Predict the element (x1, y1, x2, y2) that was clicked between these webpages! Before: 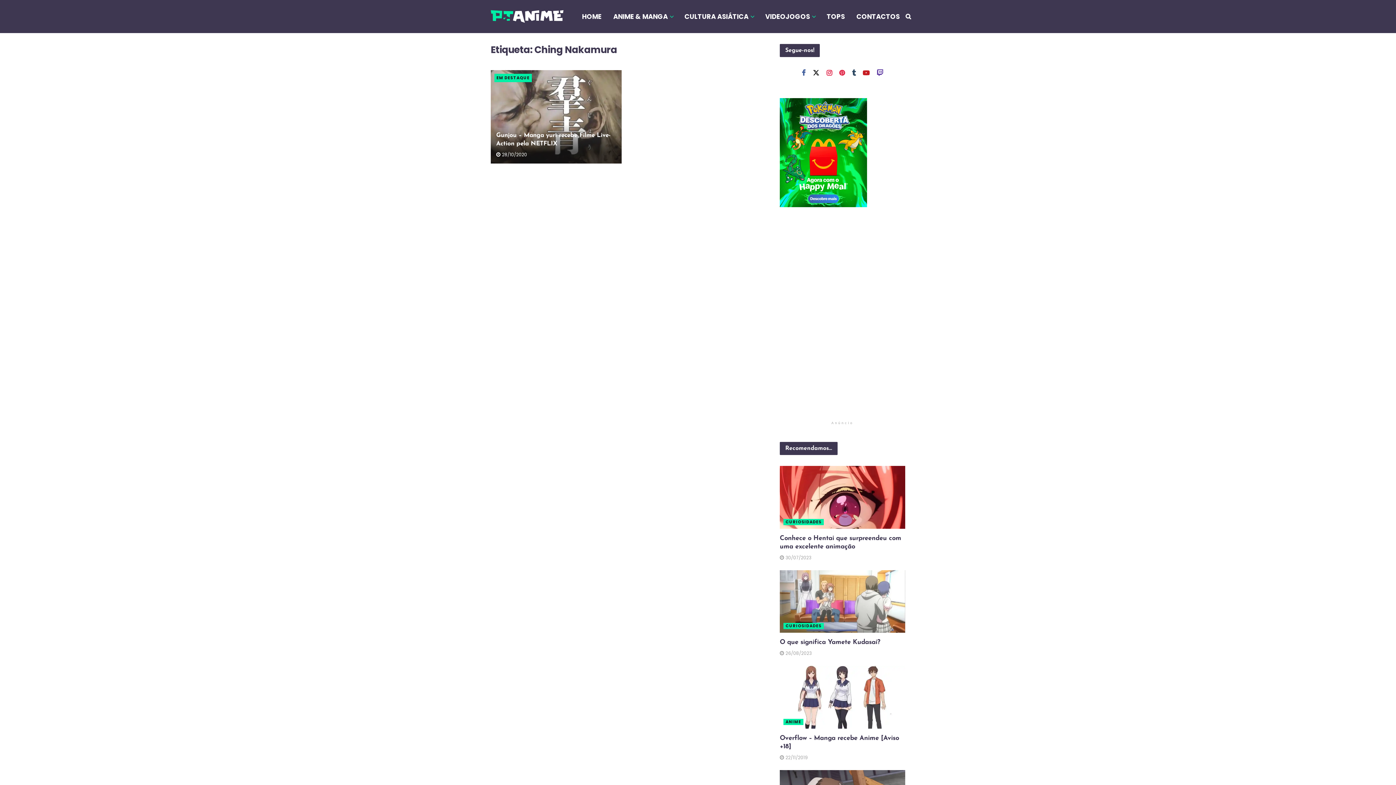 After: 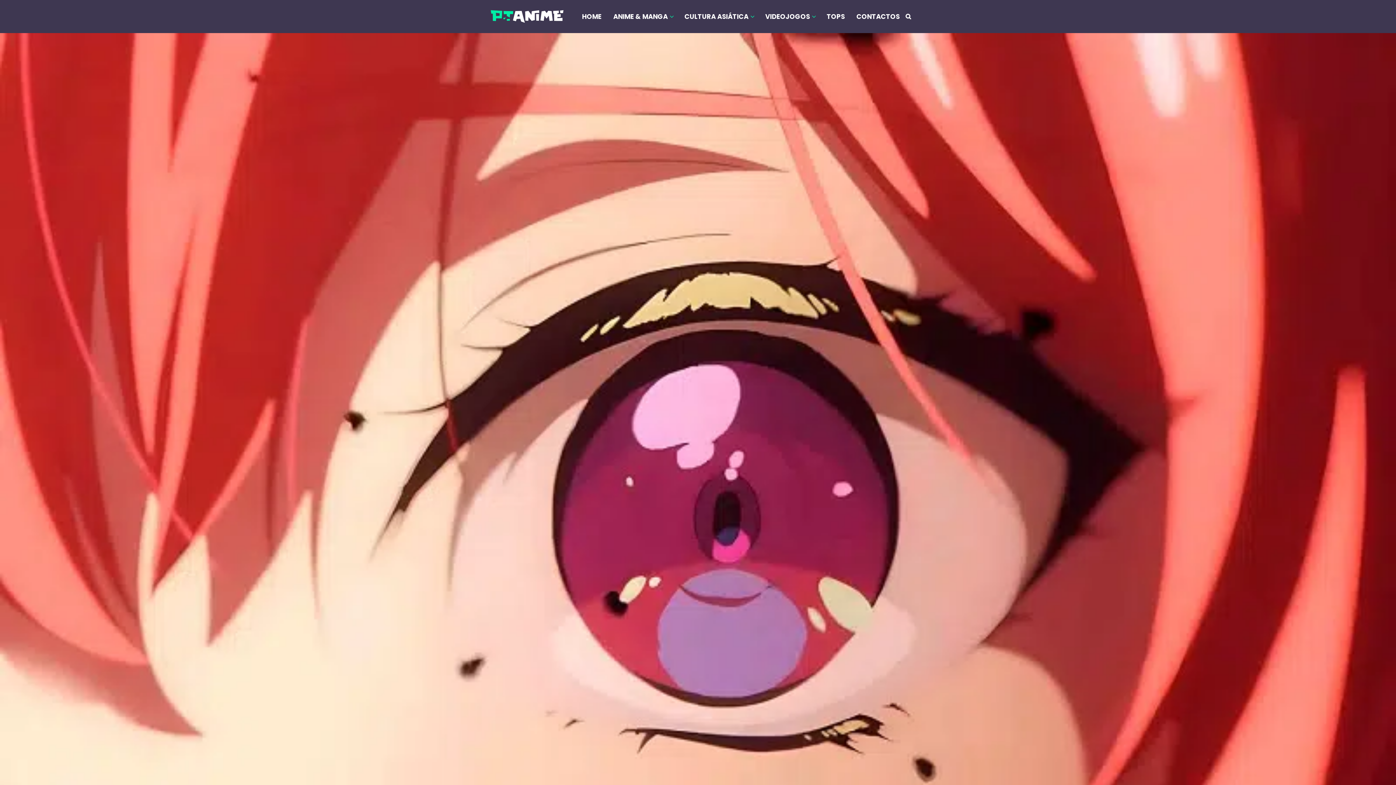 Action: label:  30/07/2023 bbox: (780, 554, 811, 560)